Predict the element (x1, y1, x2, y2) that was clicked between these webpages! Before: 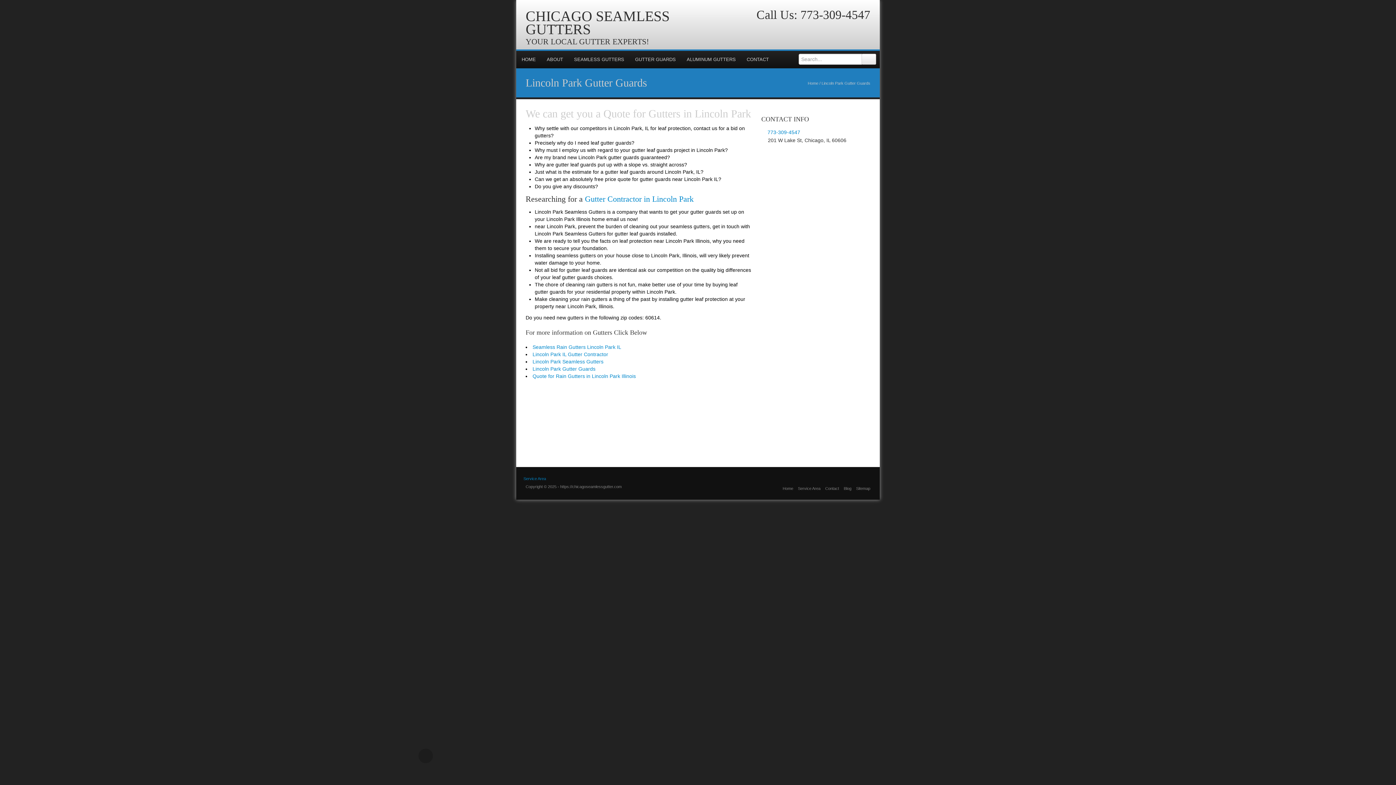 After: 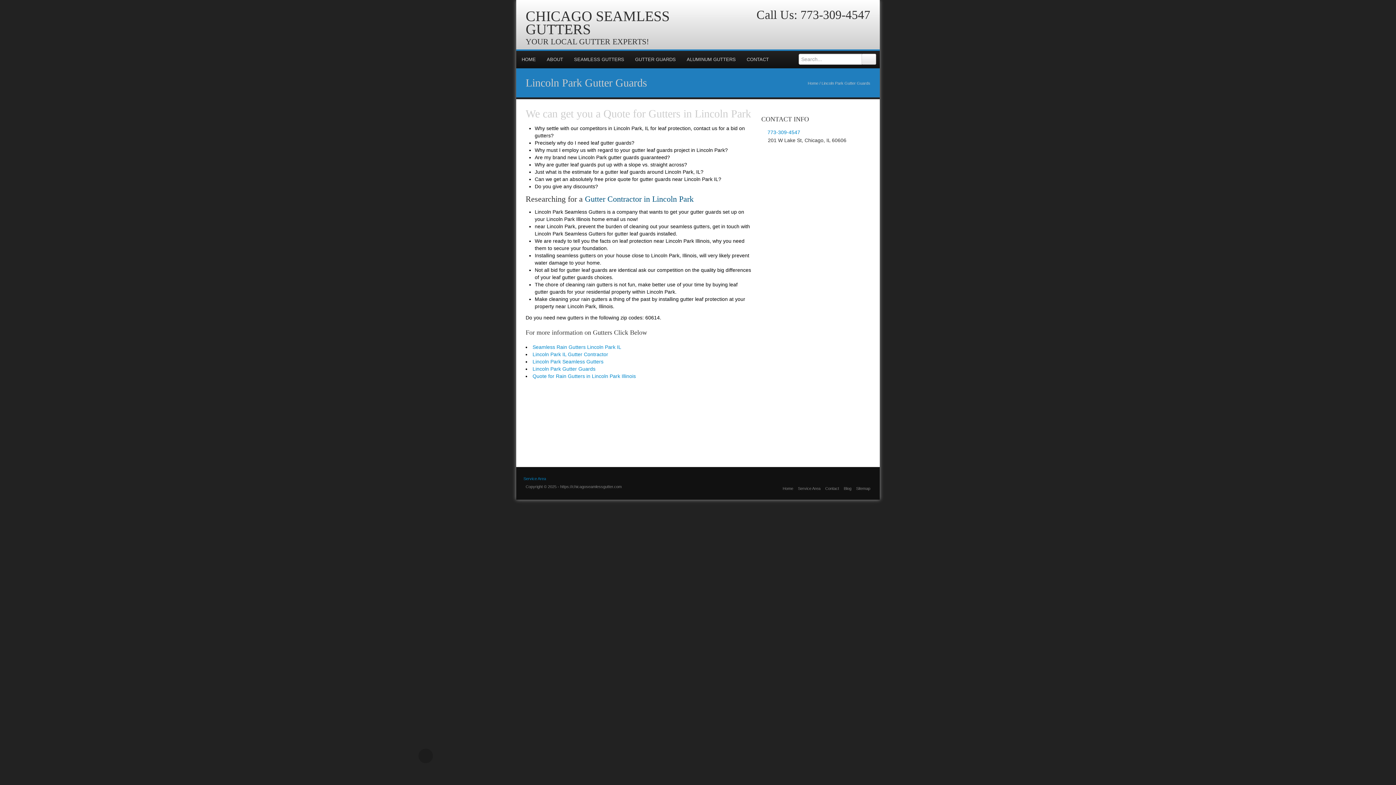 Action: label: Gutter Contractor in Lincoln Park bbox: (585, 194, 693, 203)